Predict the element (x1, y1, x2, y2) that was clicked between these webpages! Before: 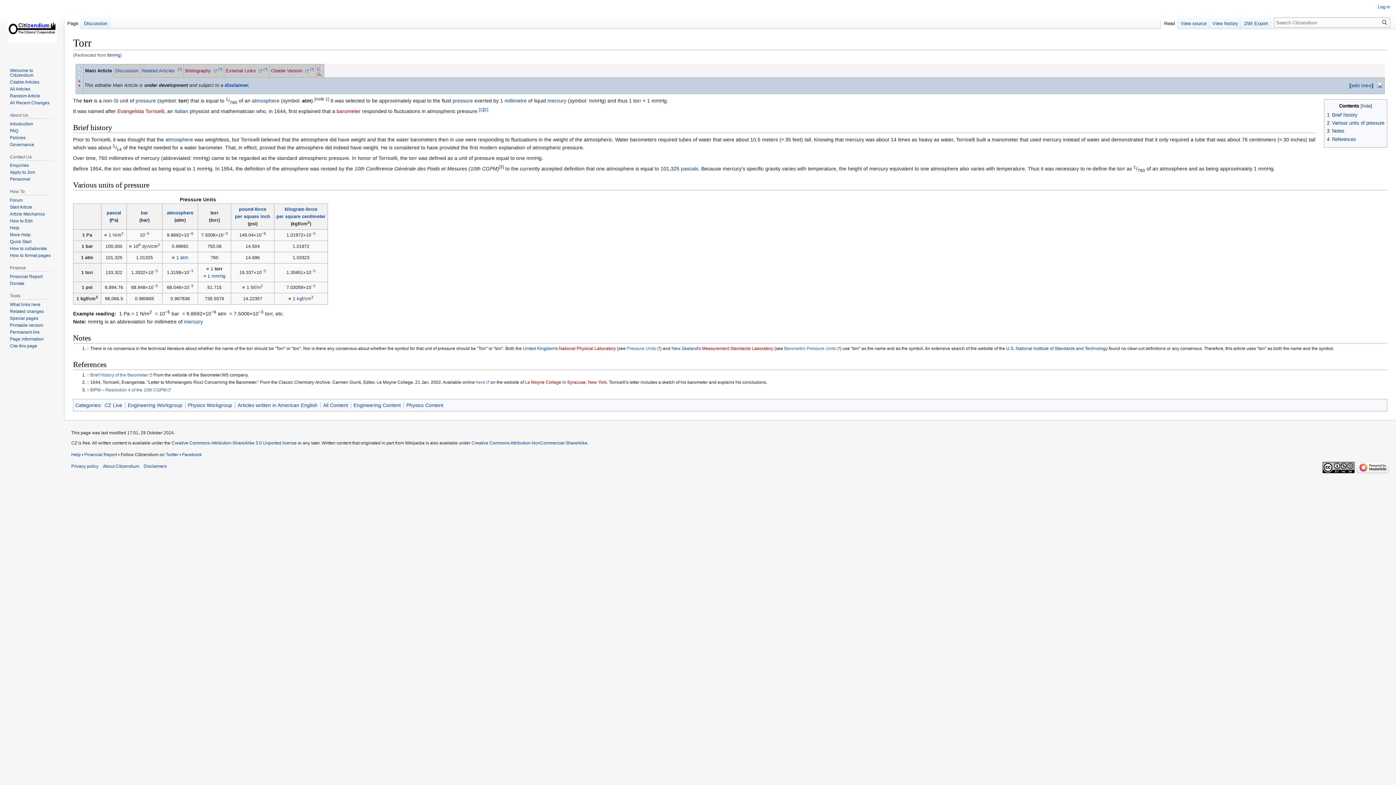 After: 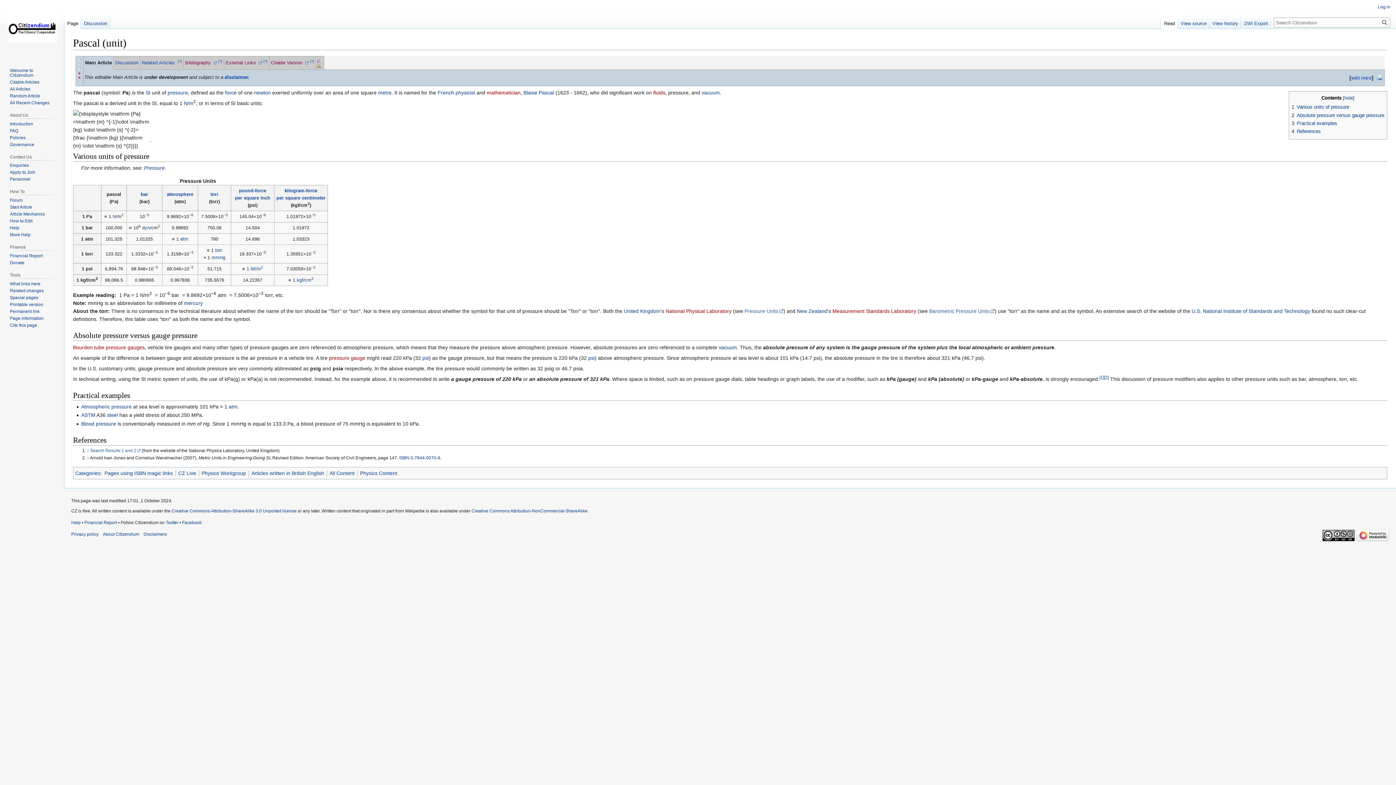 Action: bbox: (106, 210, 121, 215) label: pascal